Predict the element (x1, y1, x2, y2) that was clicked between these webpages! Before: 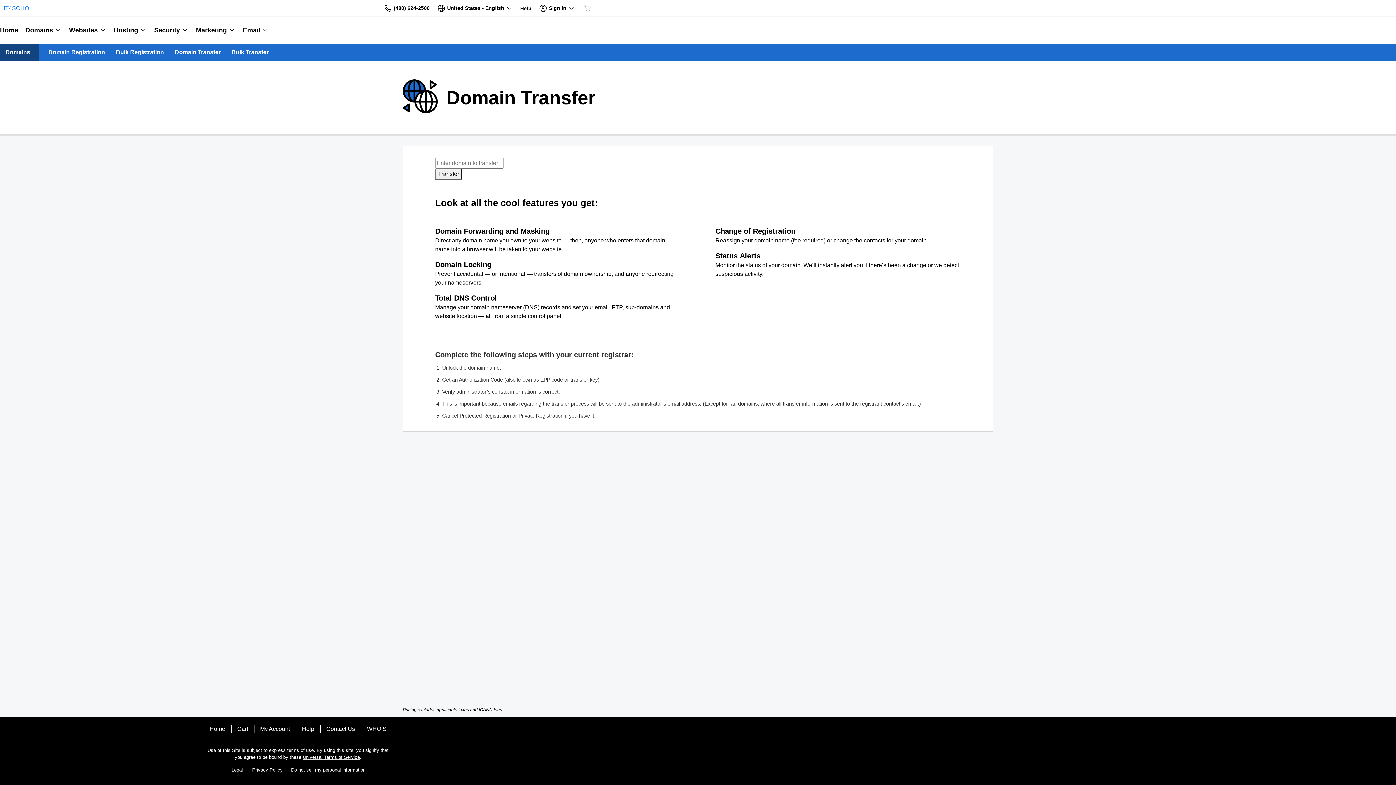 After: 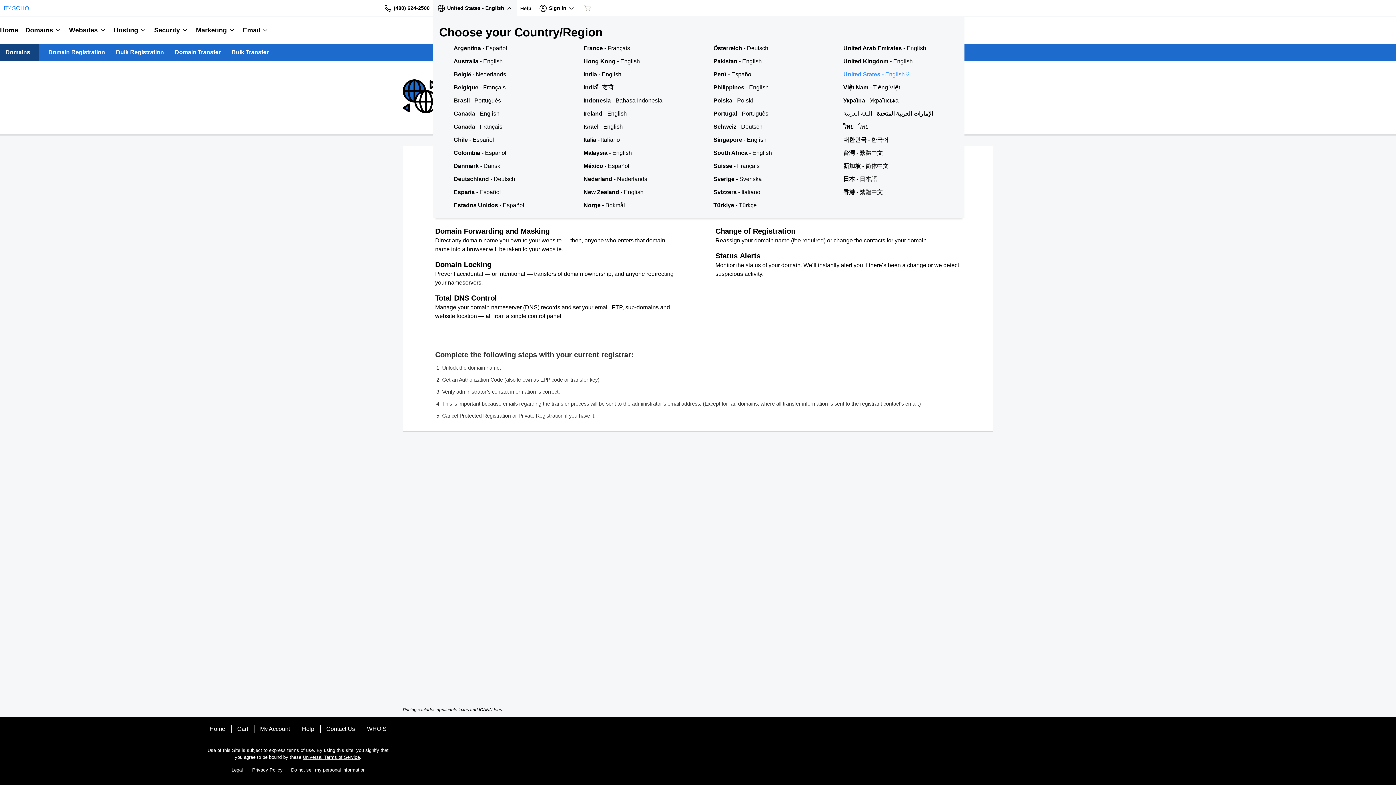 Action: bbox: (433, 0, 516, 16) label: United States - English